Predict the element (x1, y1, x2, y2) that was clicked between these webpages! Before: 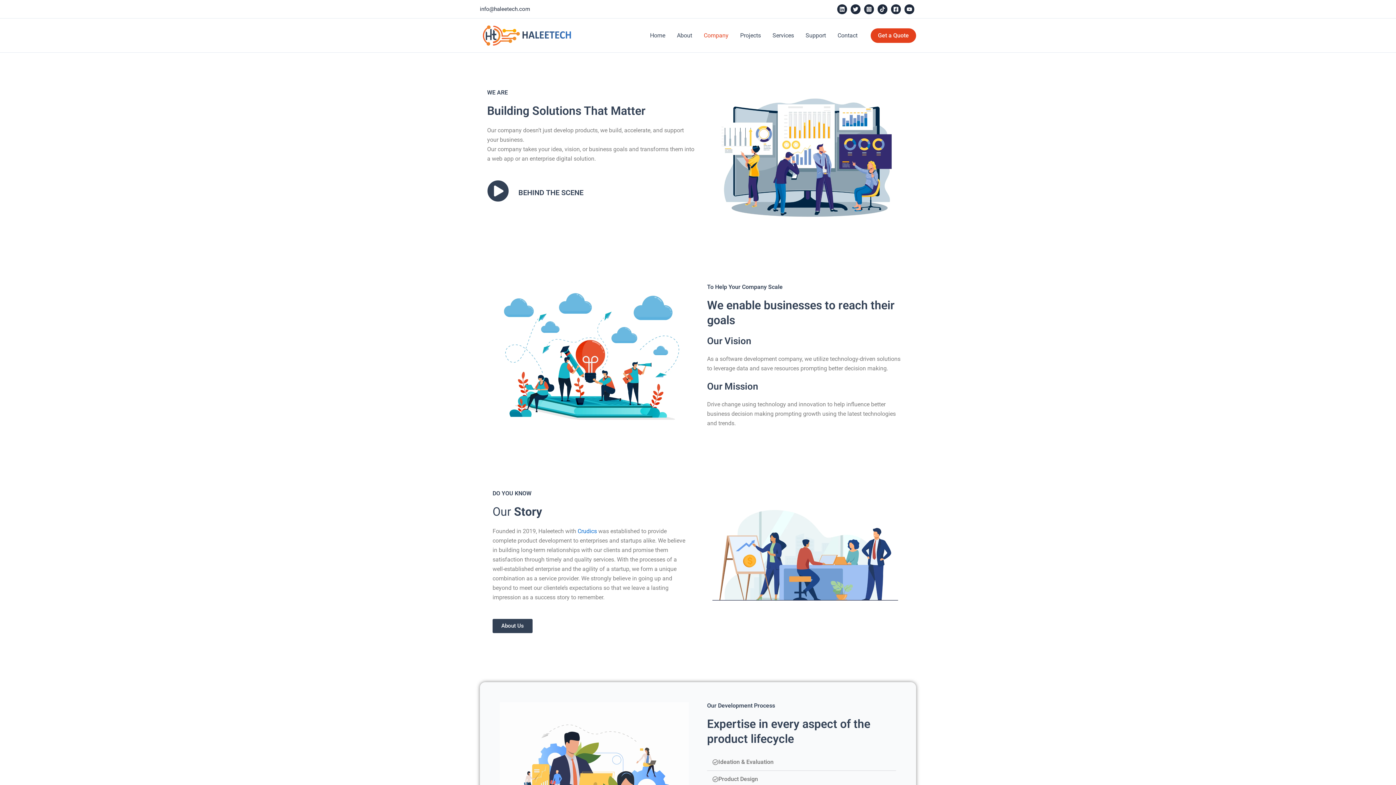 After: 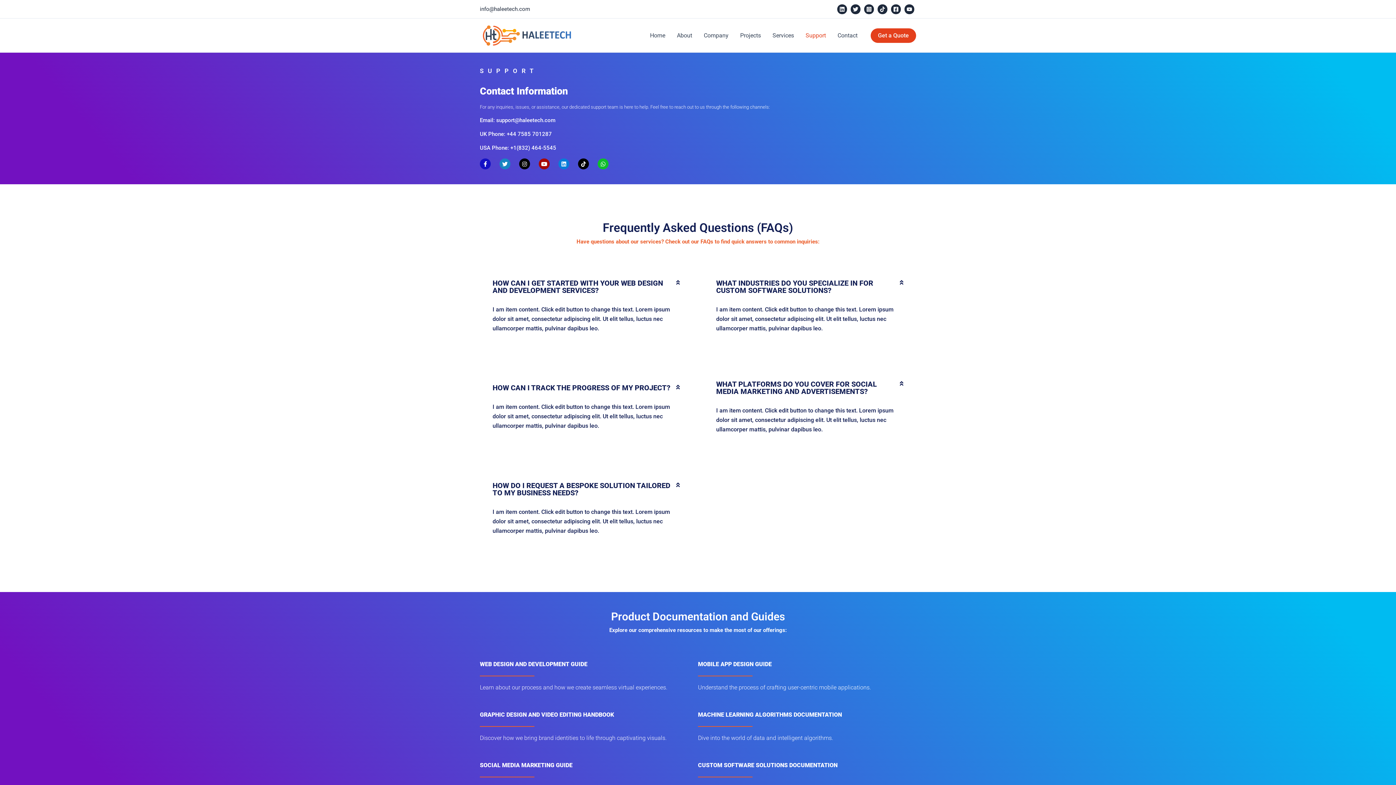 Action: bbox: (800, 20, 832, 50) label: Support